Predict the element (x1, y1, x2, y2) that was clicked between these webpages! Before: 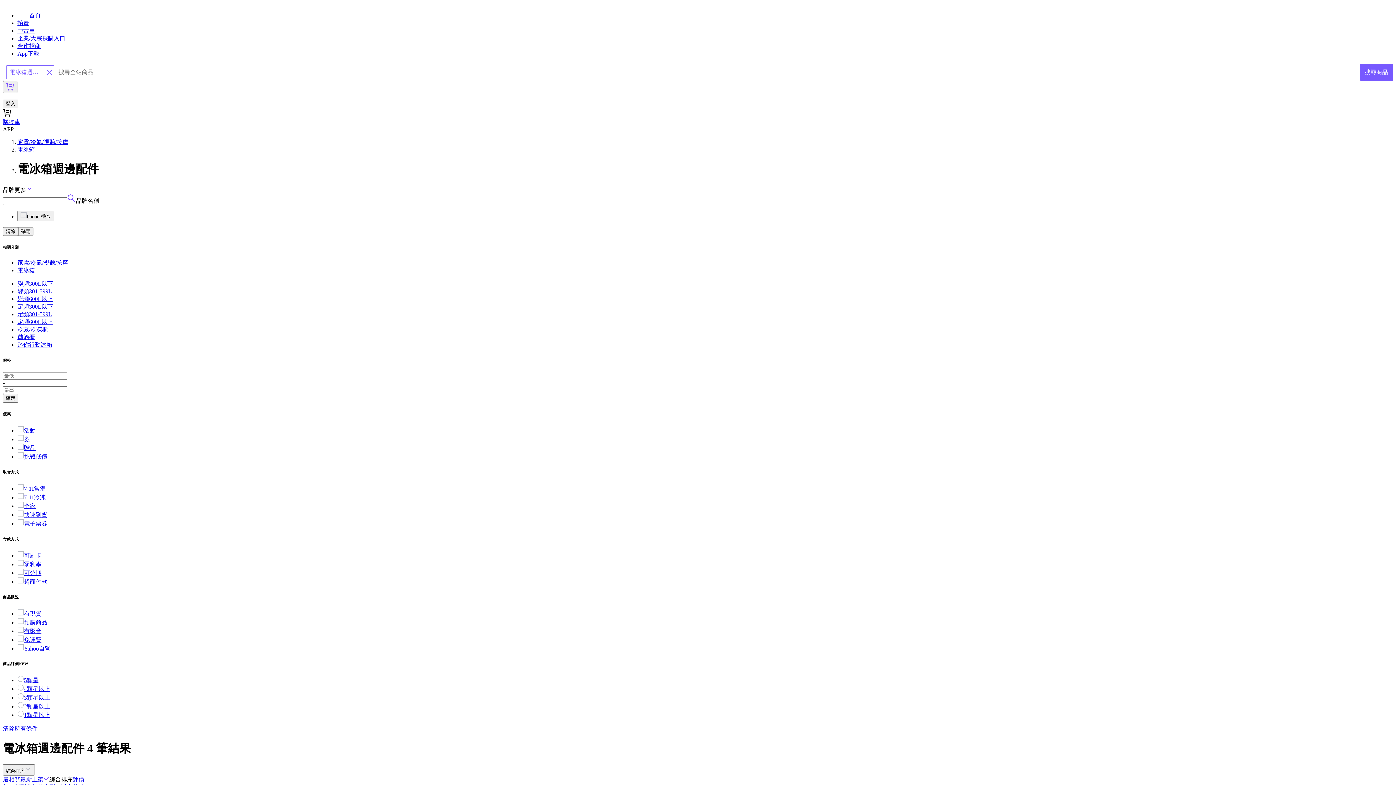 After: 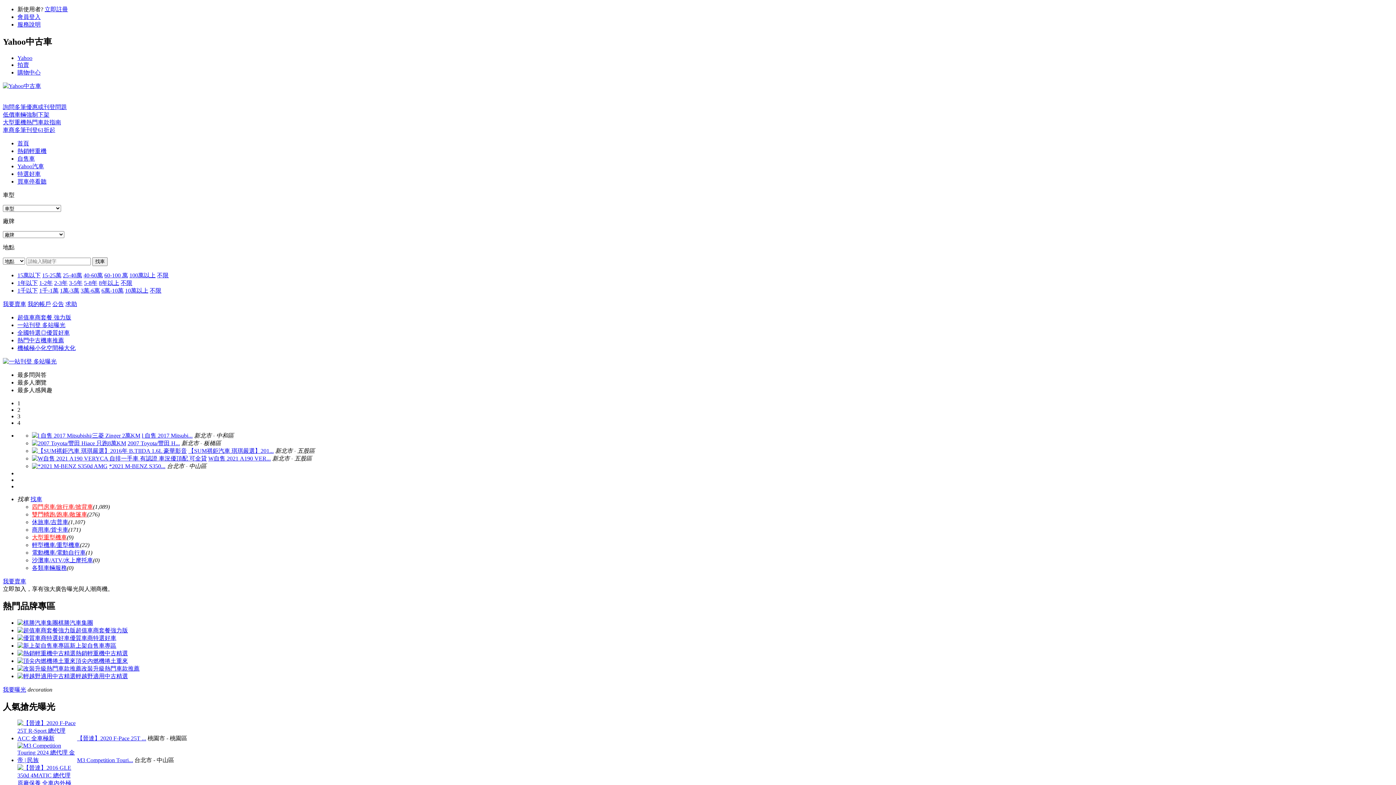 Action: label: 中古車 bbox: (17, 27, 34, 33)